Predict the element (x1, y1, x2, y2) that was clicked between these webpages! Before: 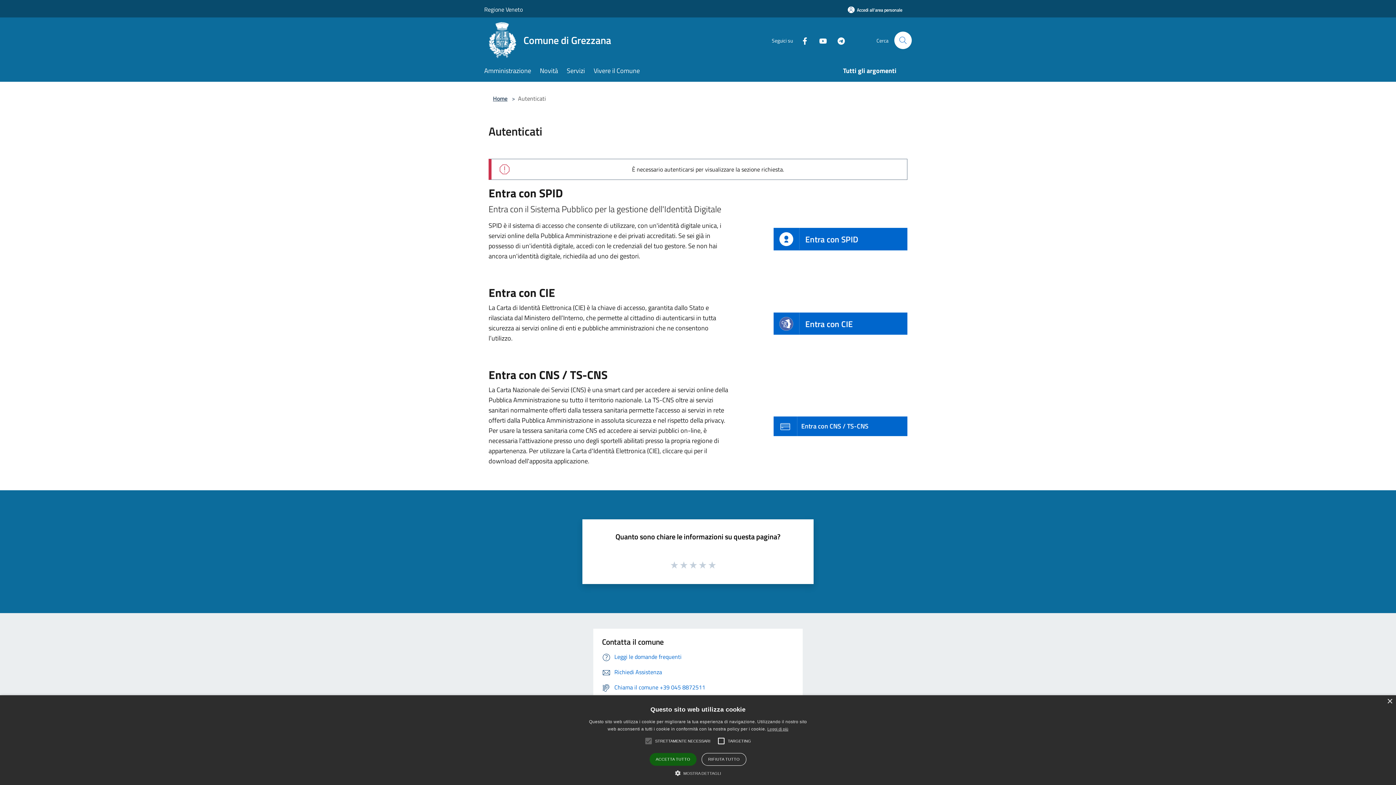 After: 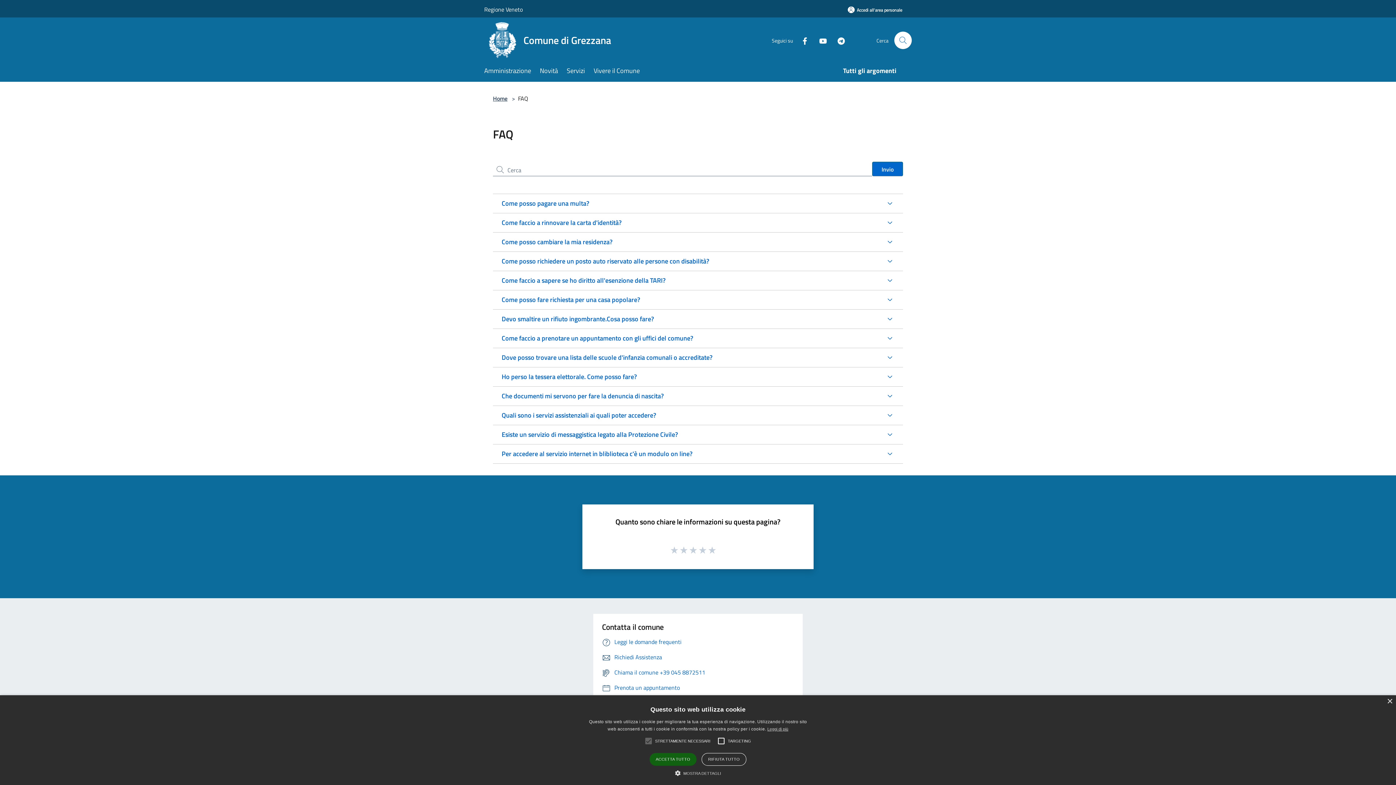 Action: label: Leggi le domande frequenti bbox: (602, 652, 681, 661)